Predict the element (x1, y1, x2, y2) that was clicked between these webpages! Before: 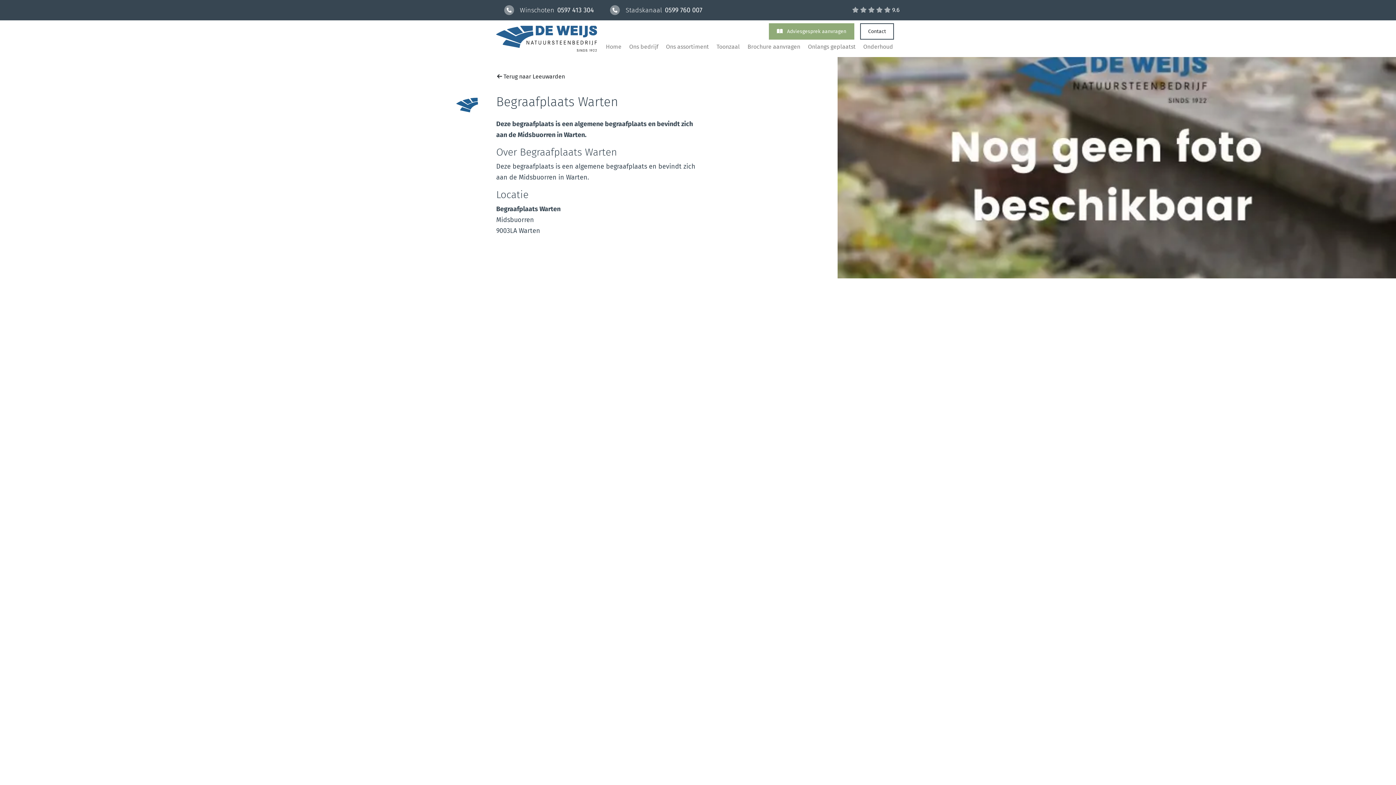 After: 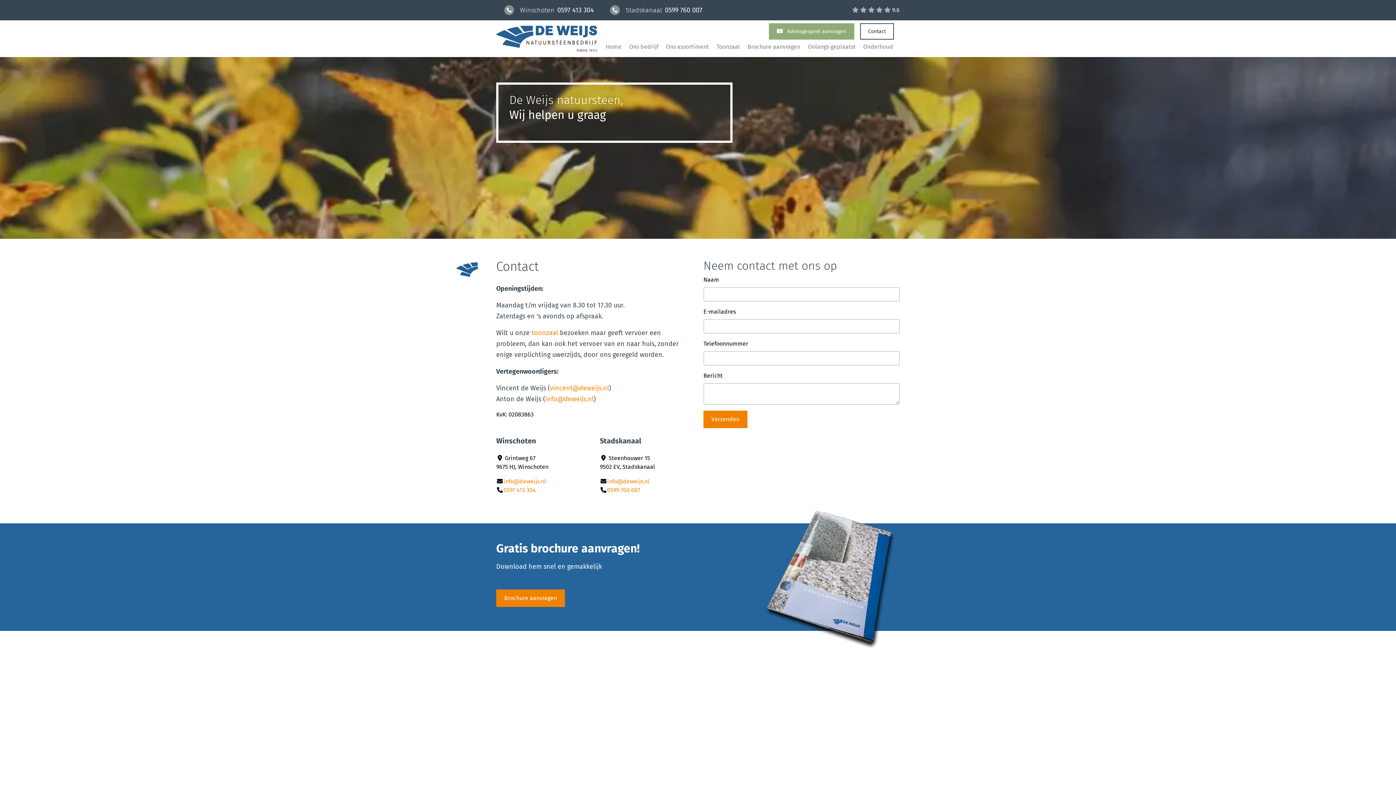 Action: label: Contact bbox: (860, 23, 894, 39)